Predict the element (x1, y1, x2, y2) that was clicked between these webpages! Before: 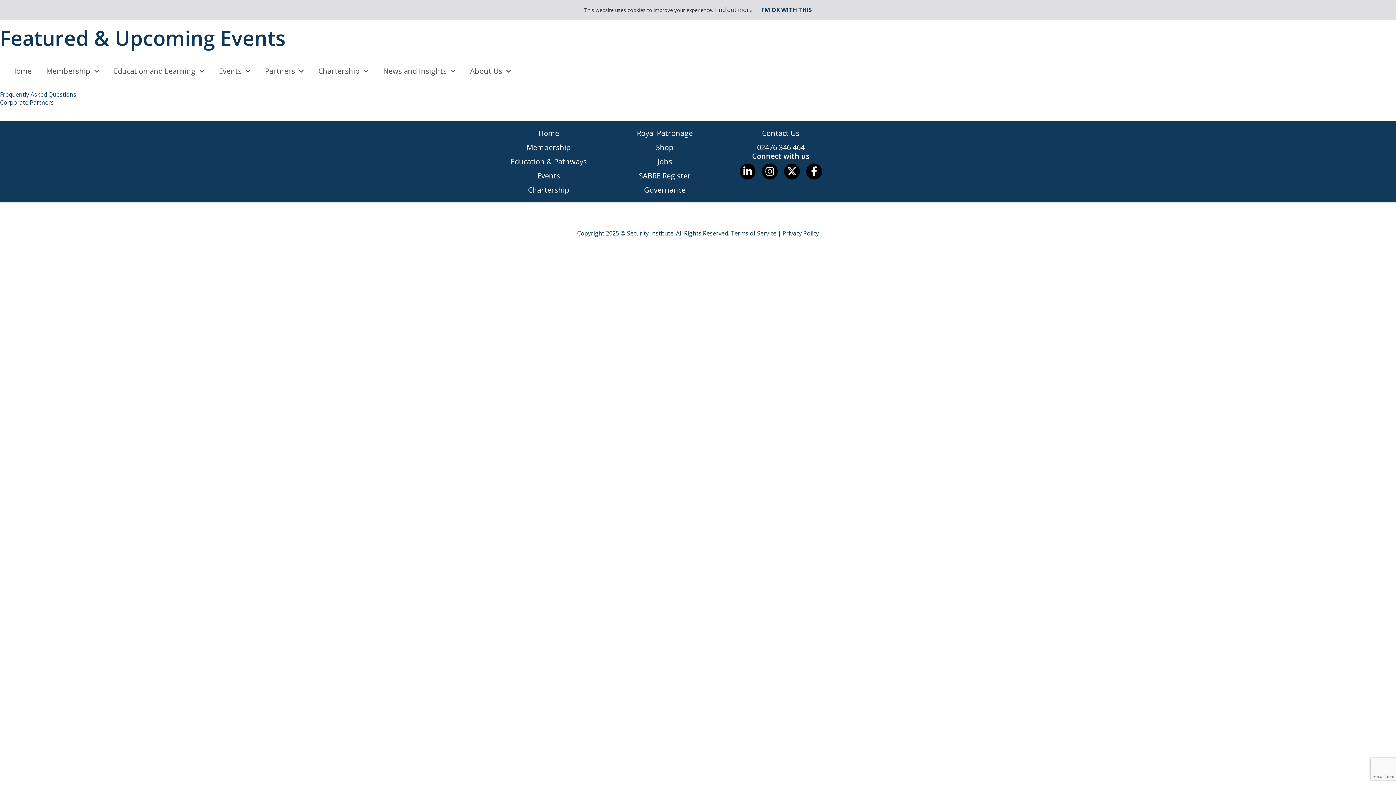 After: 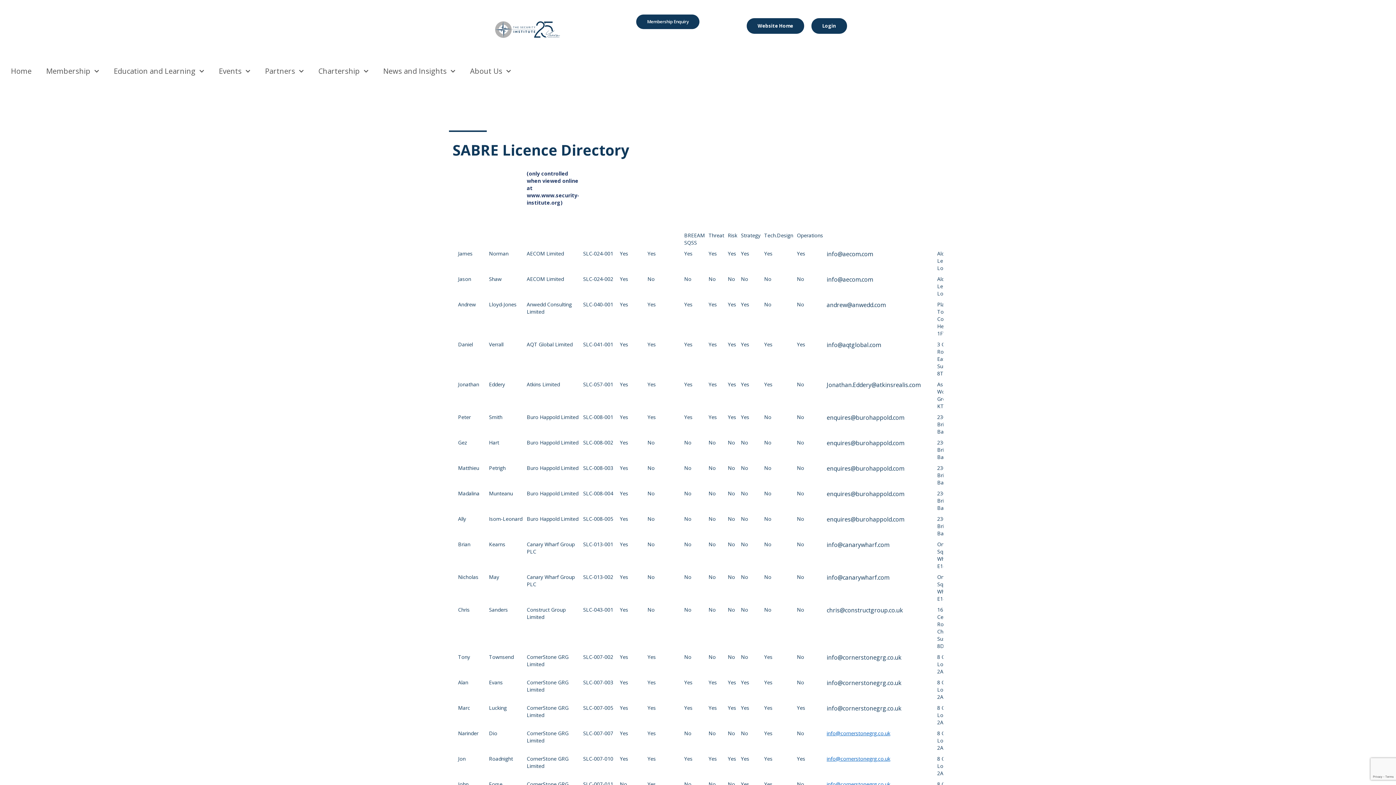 Action: bbox: (610, 171, 719, 181) label: SABRE Register